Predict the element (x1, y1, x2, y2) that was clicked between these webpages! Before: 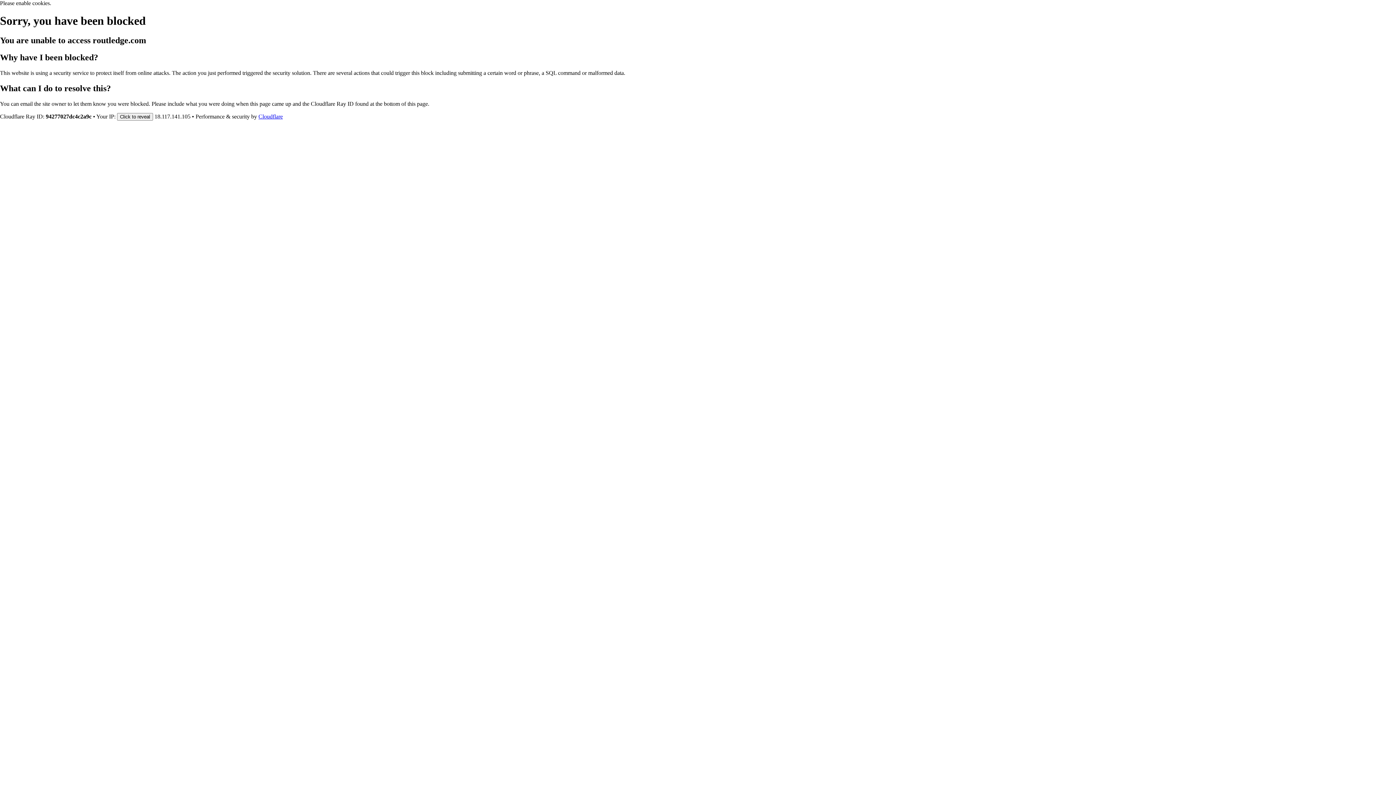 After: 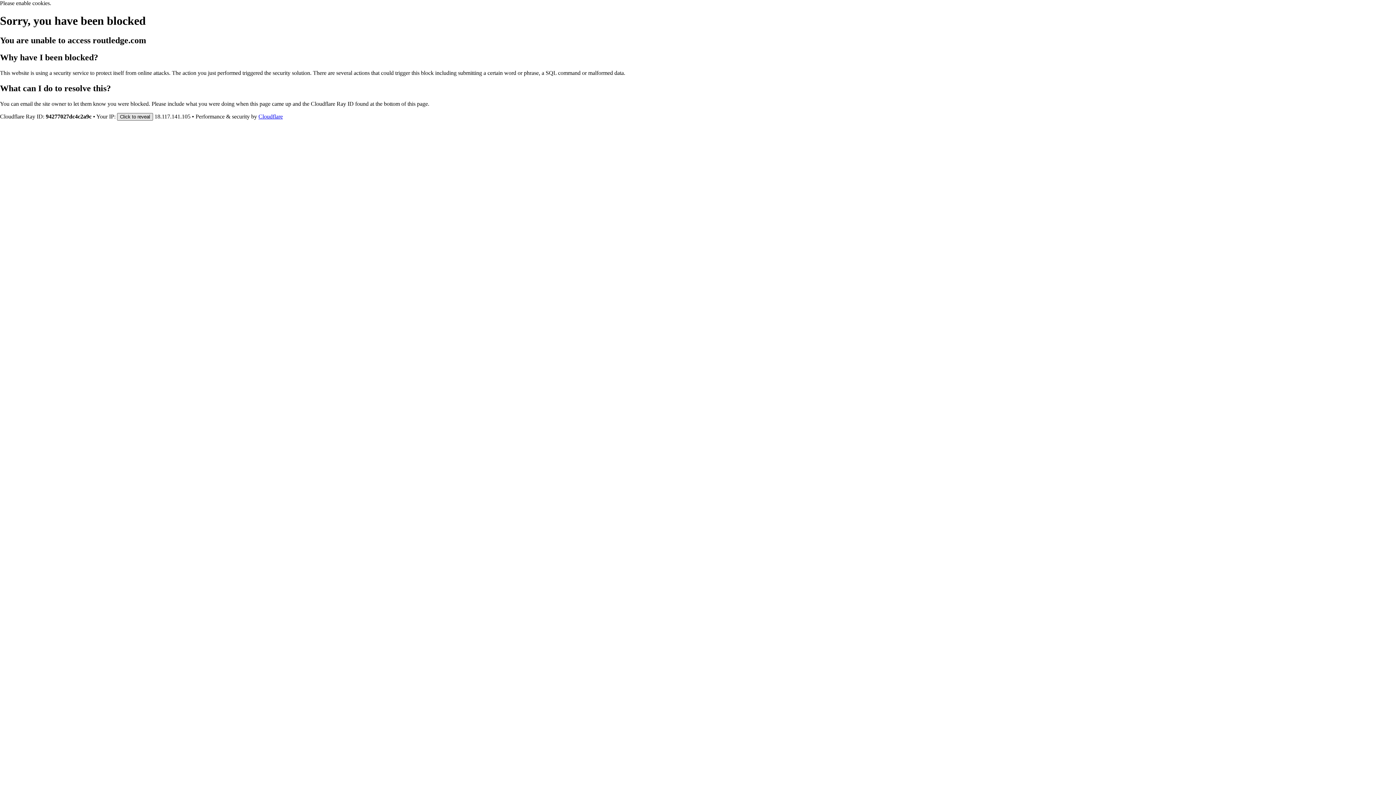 Action: label: Click to reveal bbox: (117, 112, 153, 120)